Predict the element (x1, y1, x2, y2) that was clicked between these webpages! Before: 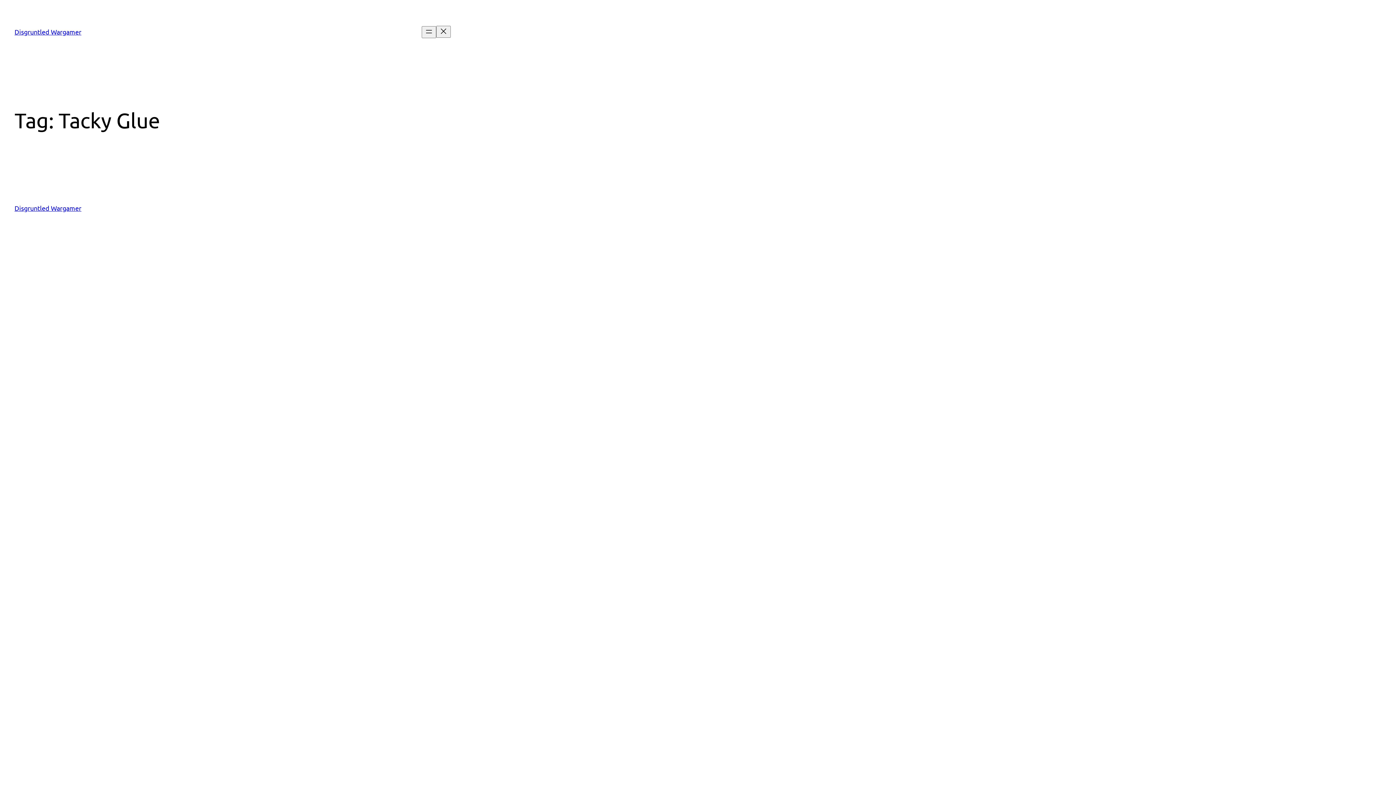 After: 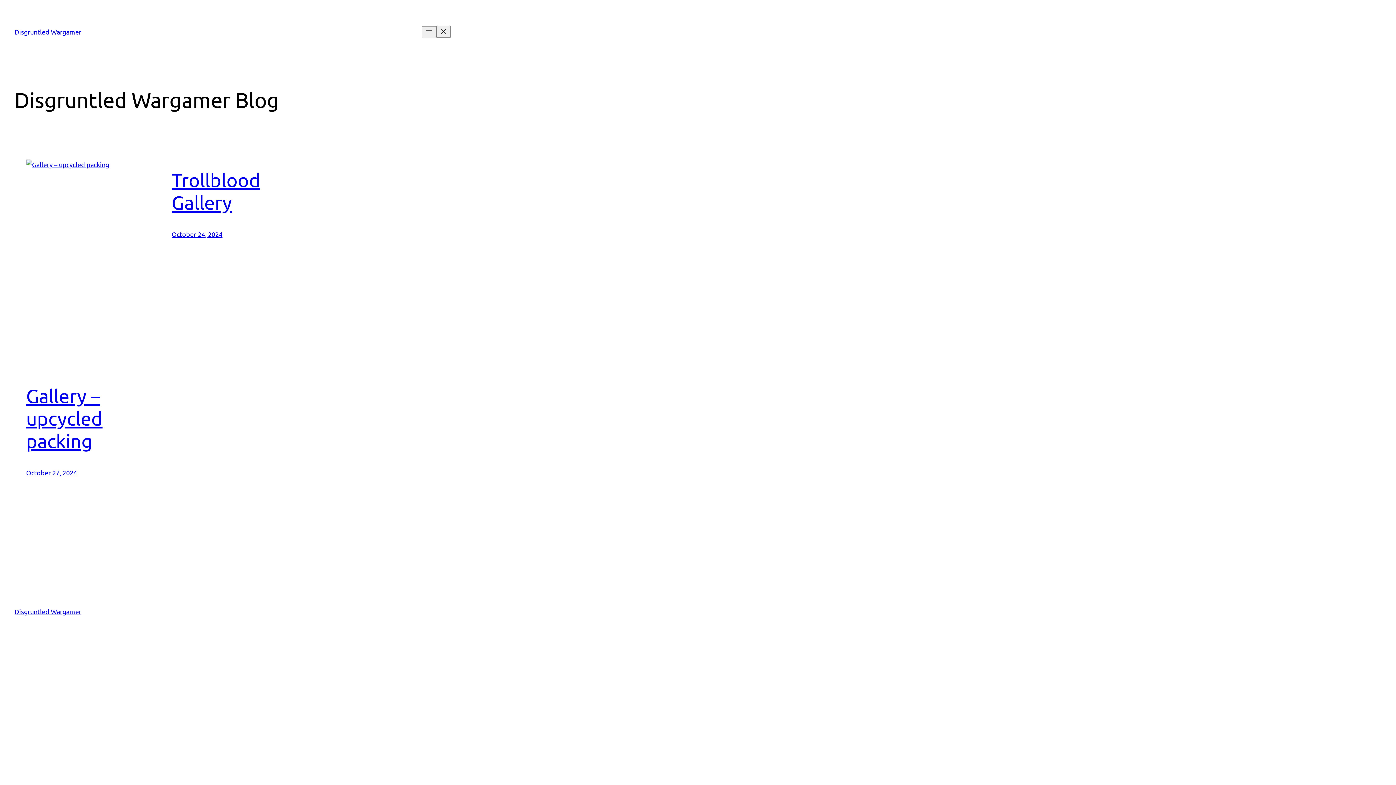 Action: bbox: (14, 28, 81, 35) label: Disgruntled Wargamer